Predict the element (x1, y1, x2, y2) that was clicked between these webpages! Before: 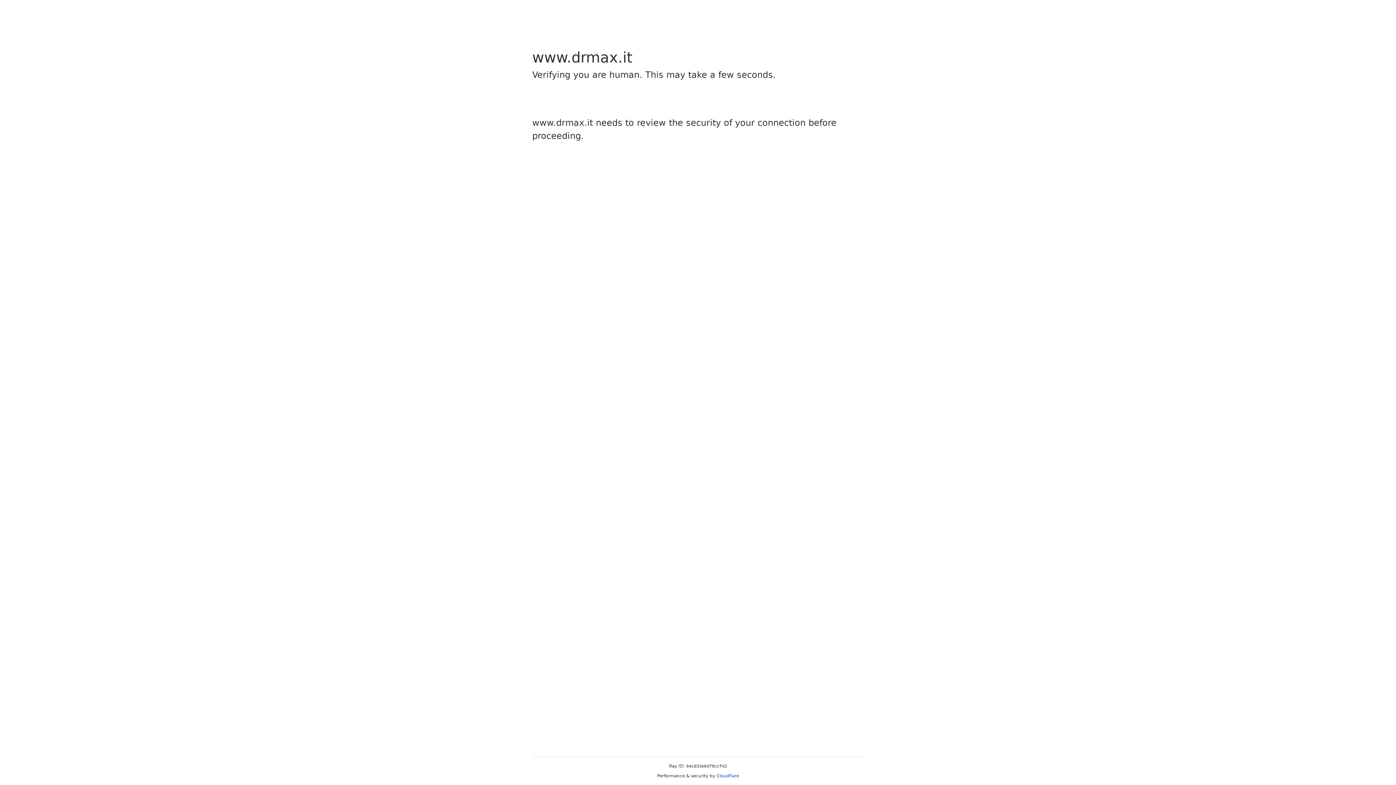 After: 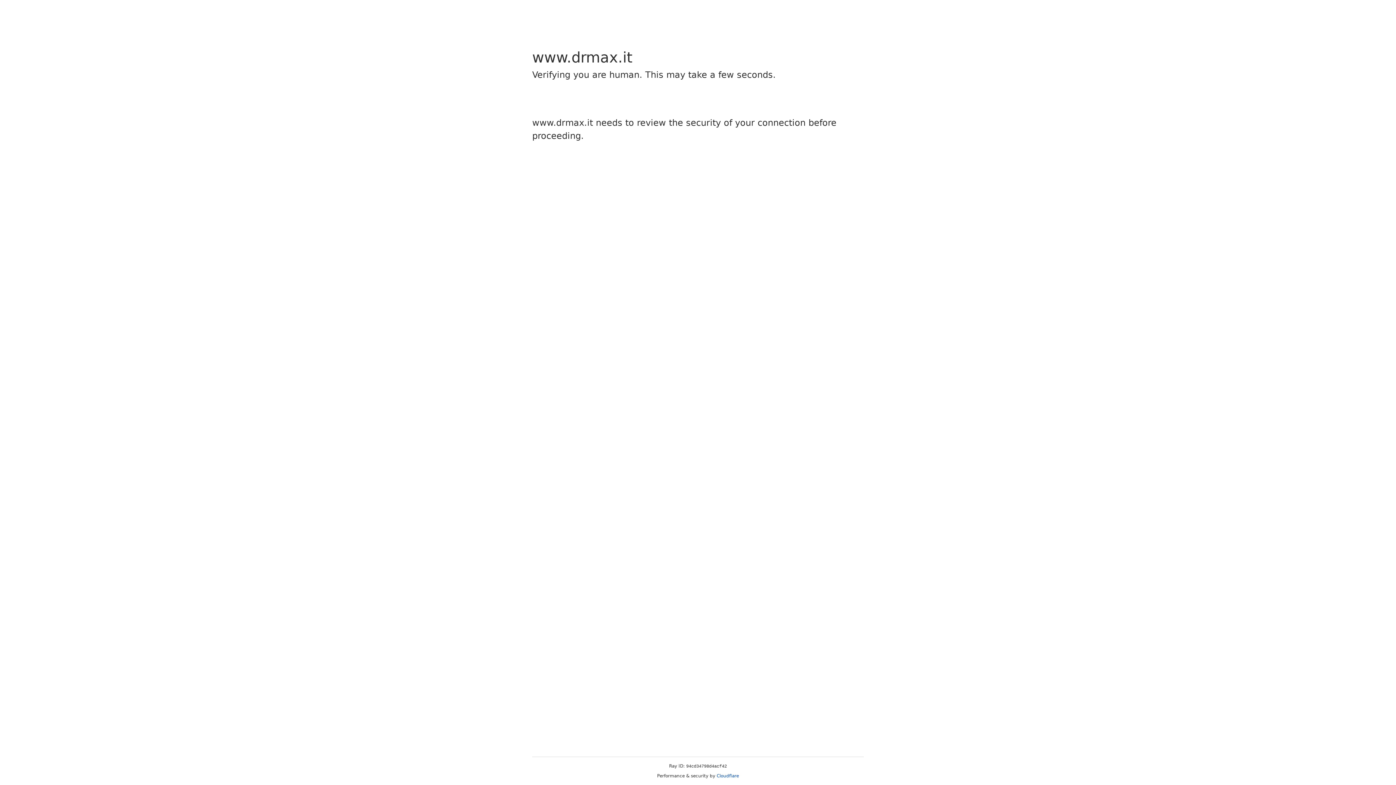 Action: bbox: (716, 773, 739, 778) label: Cloudflare